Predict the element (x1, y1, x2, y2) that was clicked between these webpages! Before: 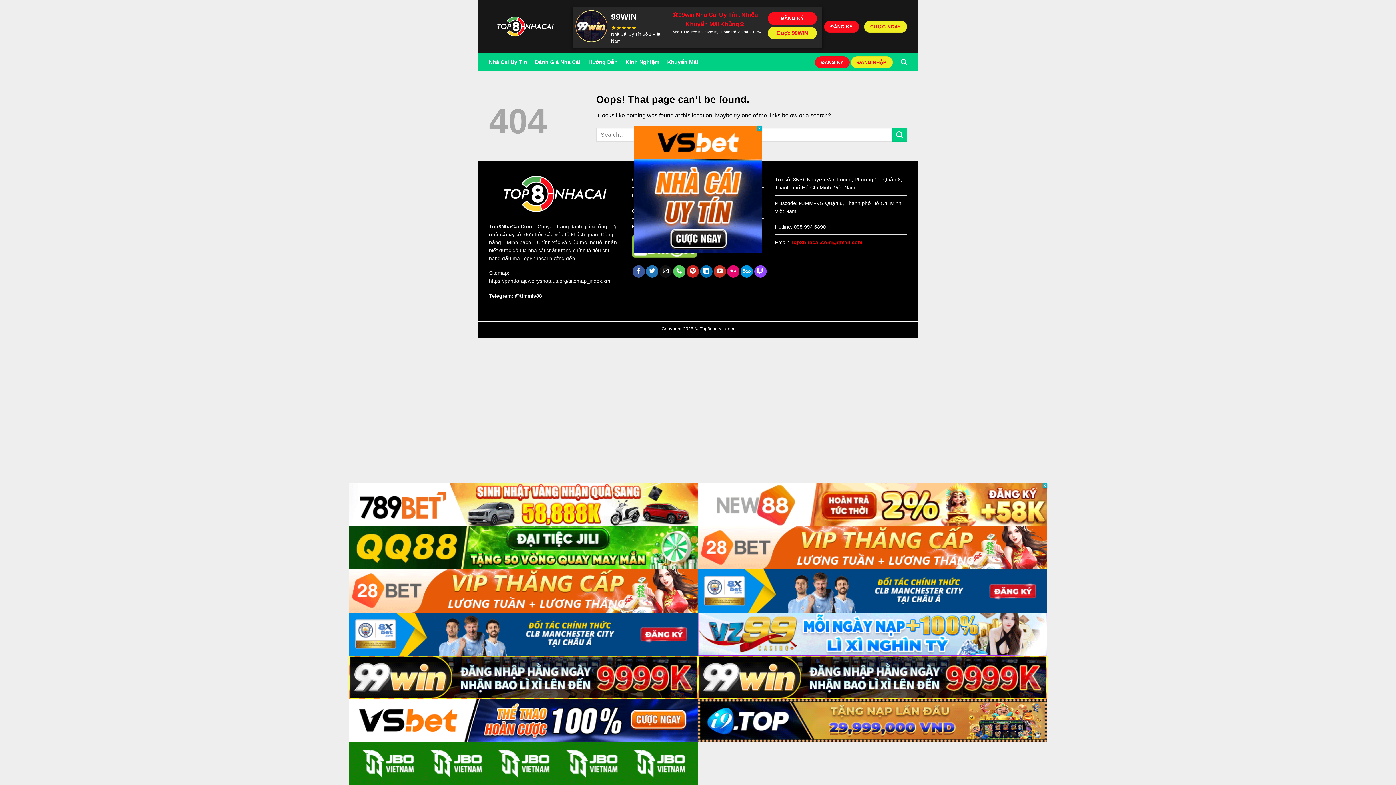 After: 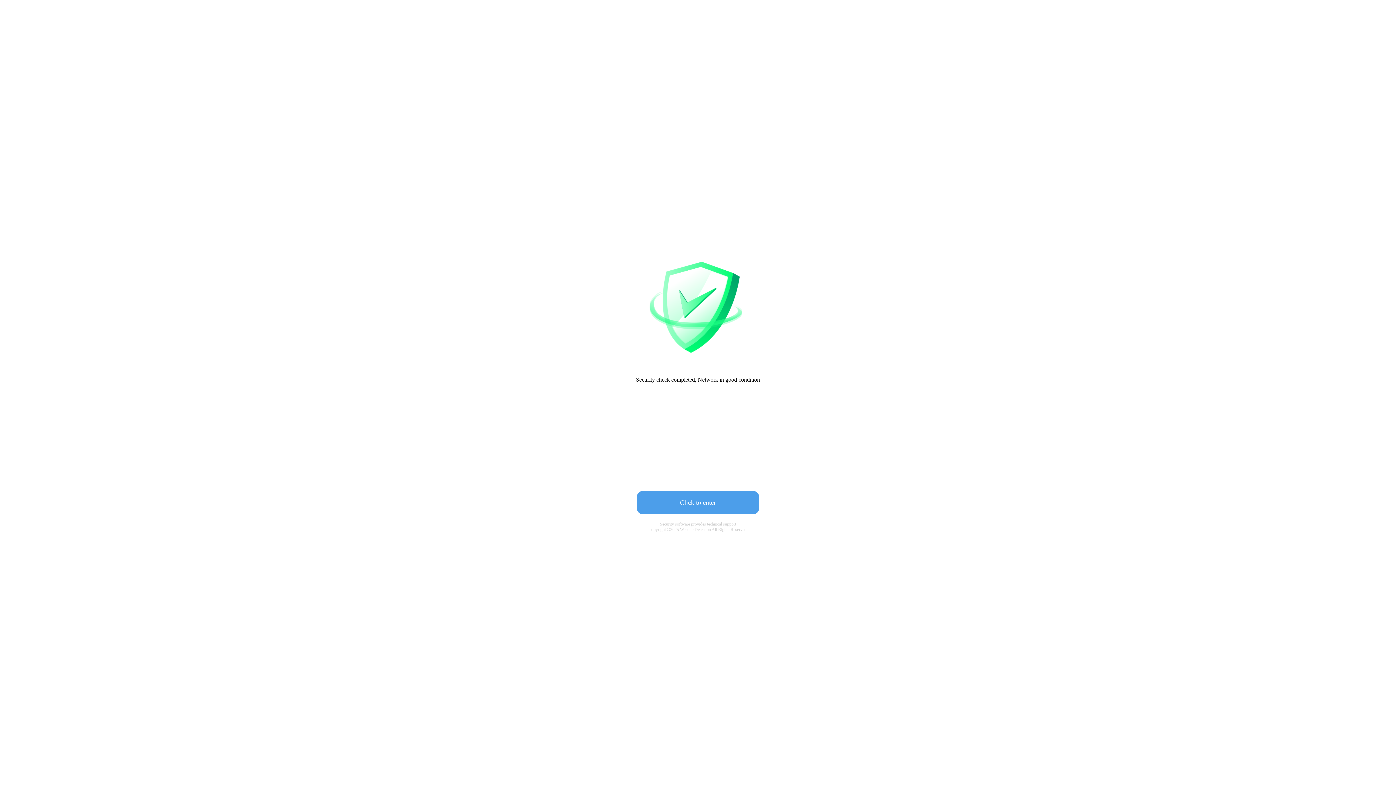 Action: bbox: (698, 674, 1047, 680)